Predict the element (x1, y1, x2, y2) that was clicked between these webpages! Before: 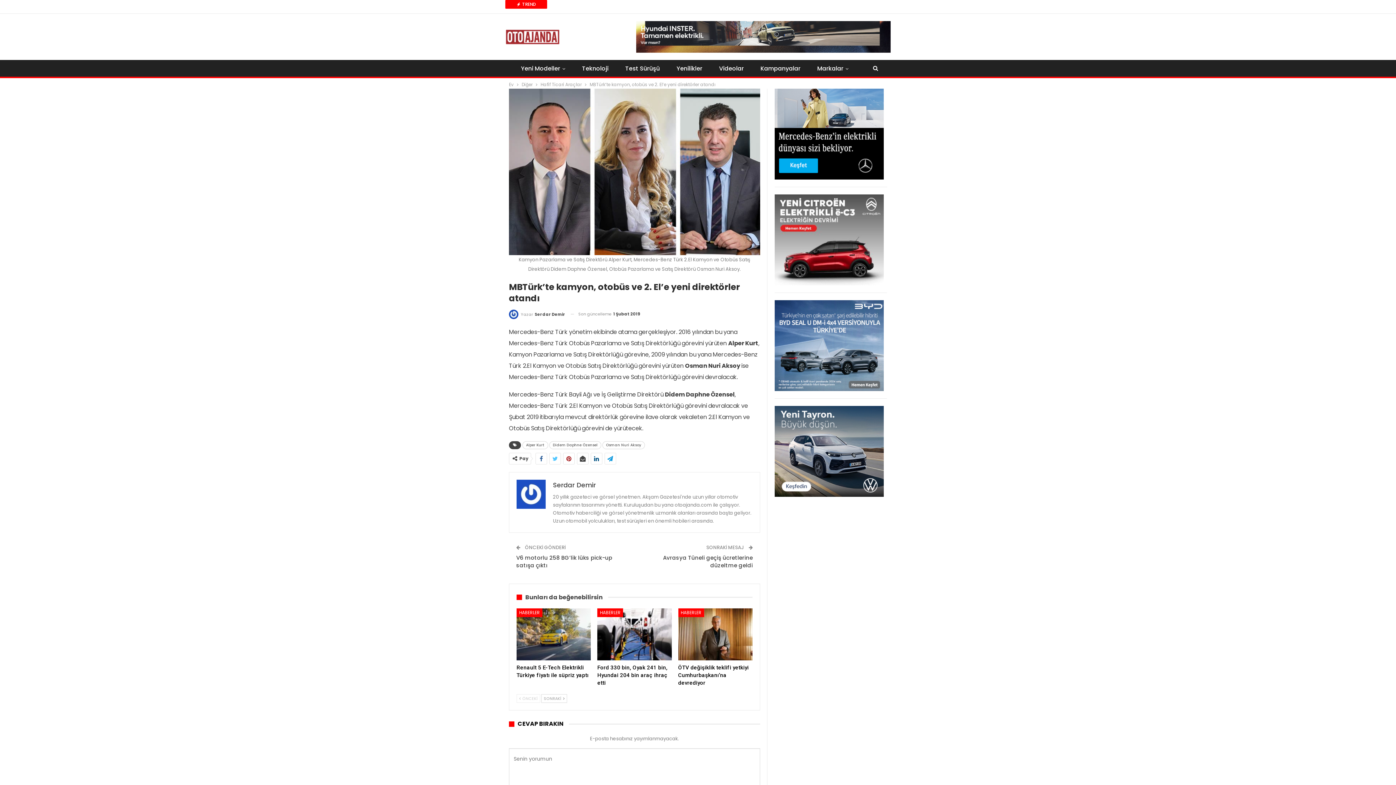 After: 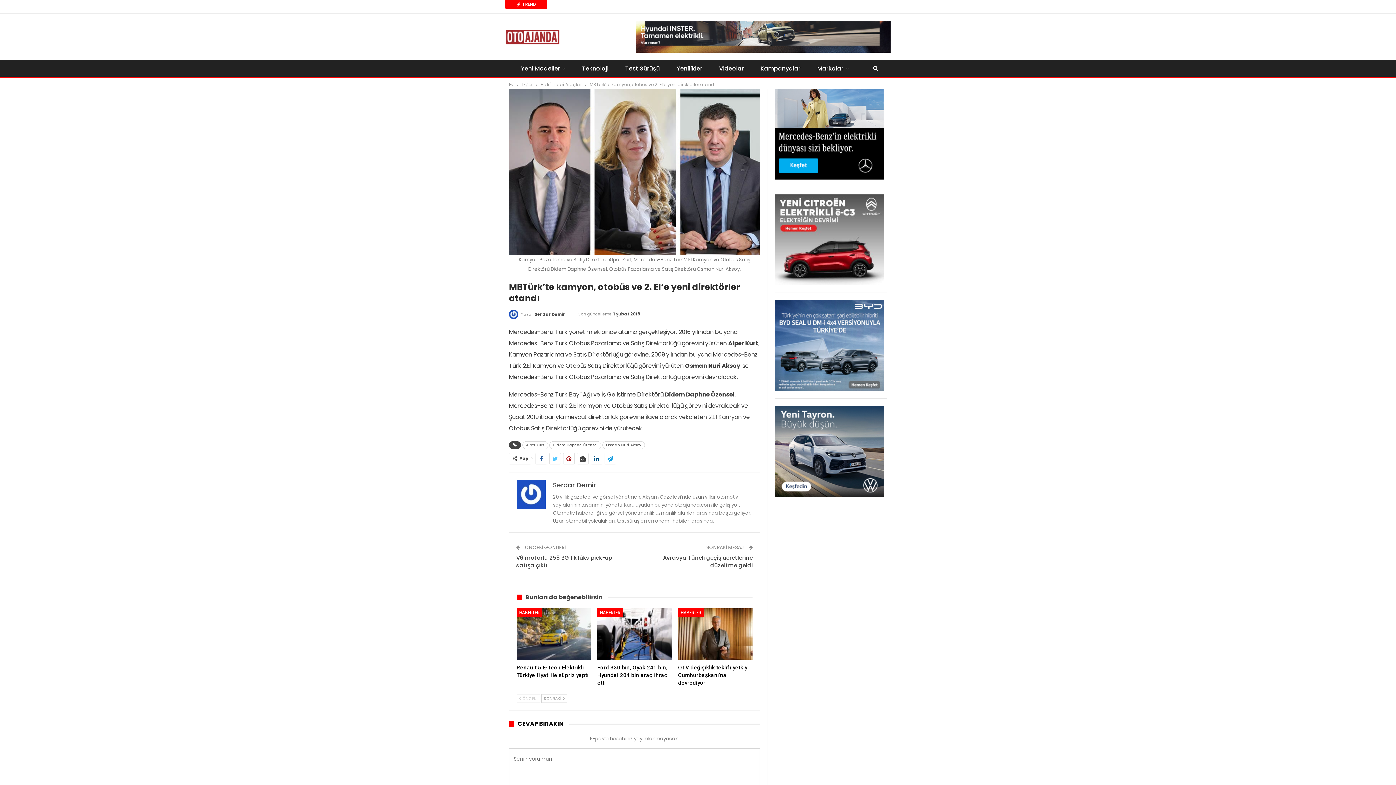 Action: bbox: (774, 342, 883, 348)